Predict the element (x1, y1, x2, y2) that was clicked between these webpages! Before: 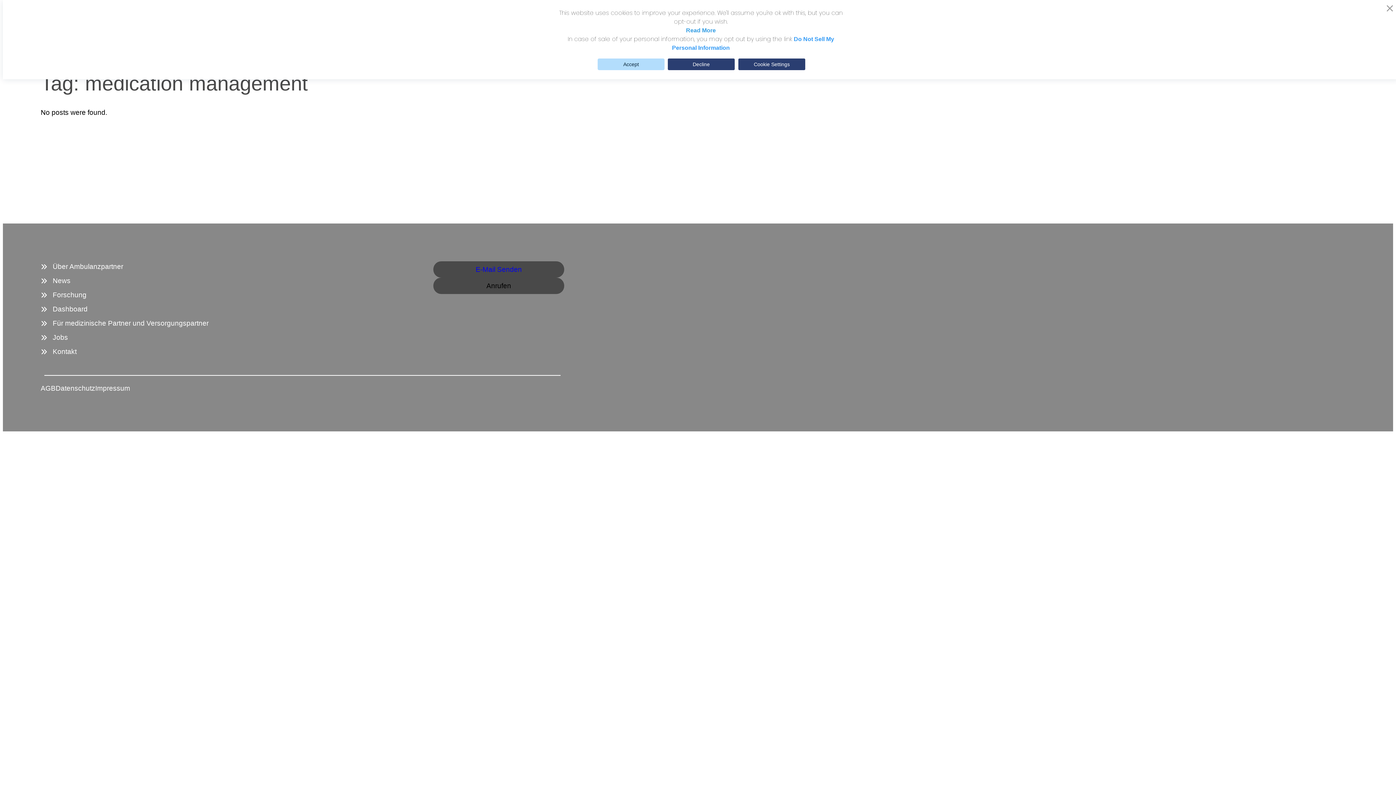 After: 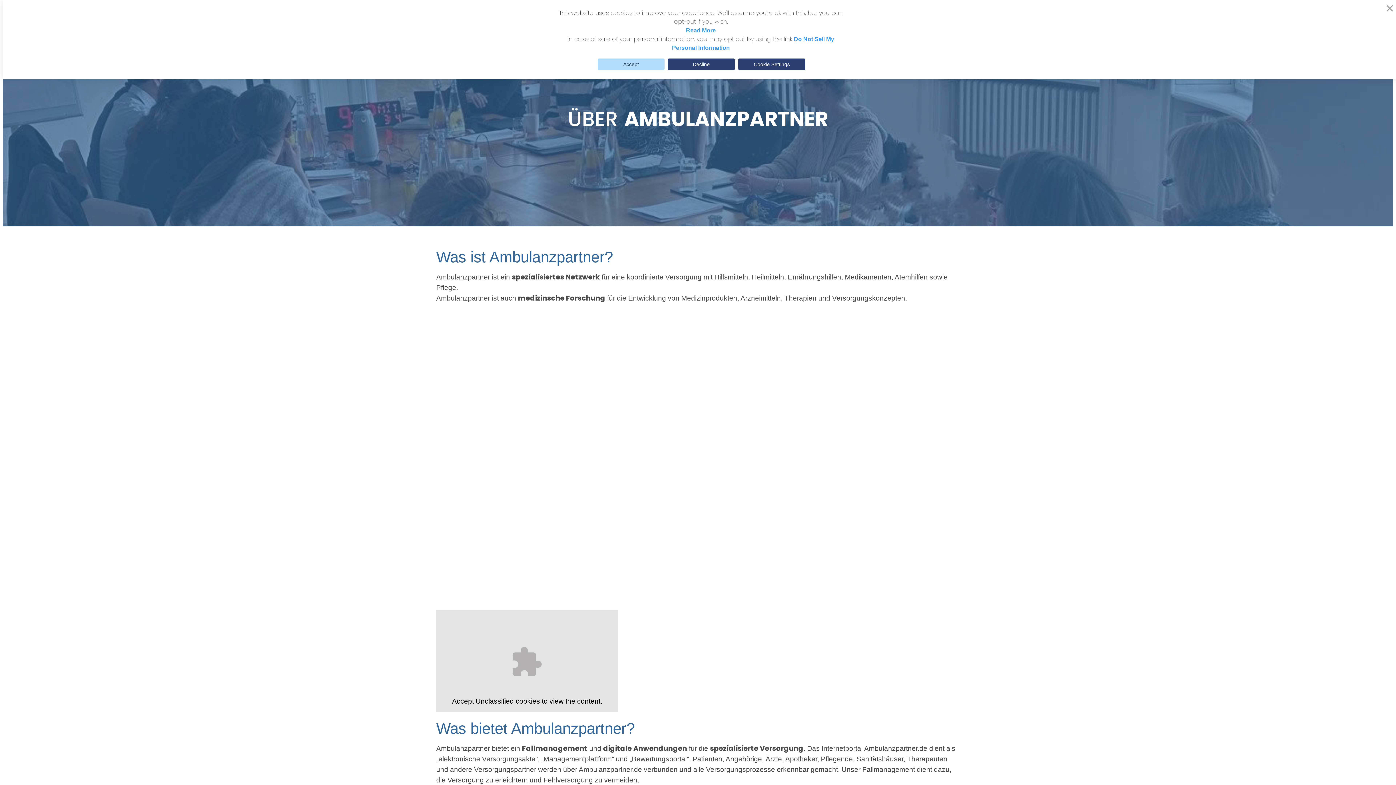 Action: label: Über Ambulanzpartner bbox: (40, 261, 123, 272)